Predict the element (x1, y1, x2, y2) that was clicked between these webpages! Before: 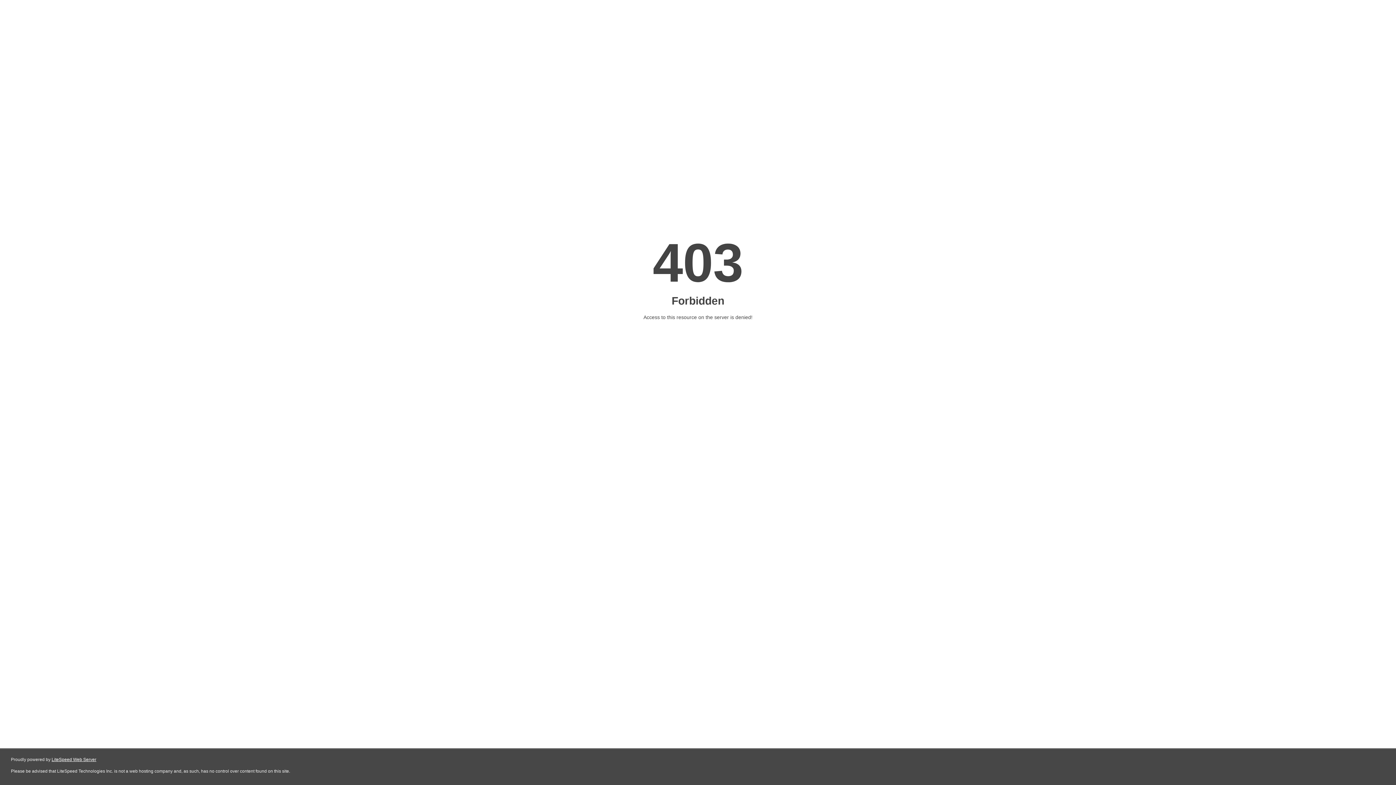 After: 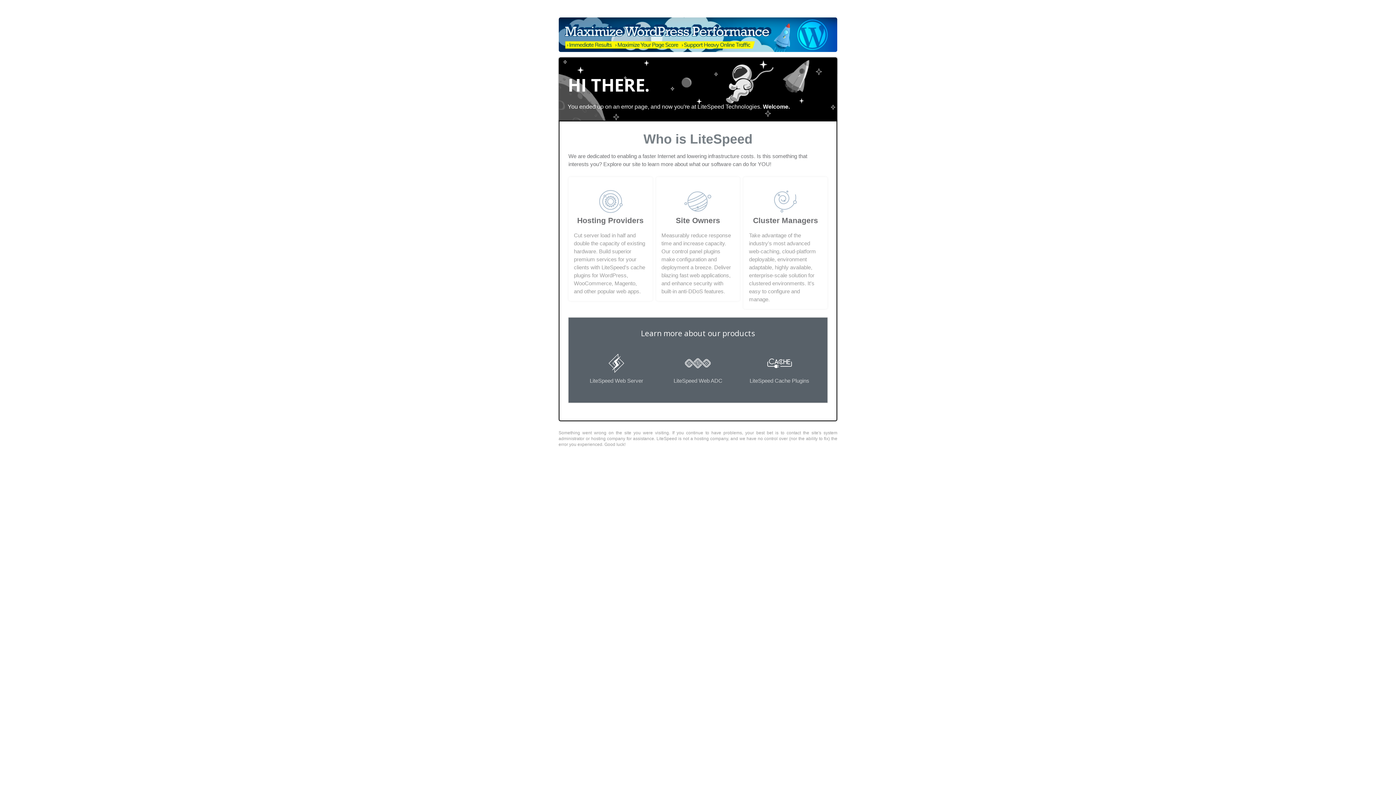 Action: bbox: (51, 757, 96, 762) label: LiteSpeed Web Server